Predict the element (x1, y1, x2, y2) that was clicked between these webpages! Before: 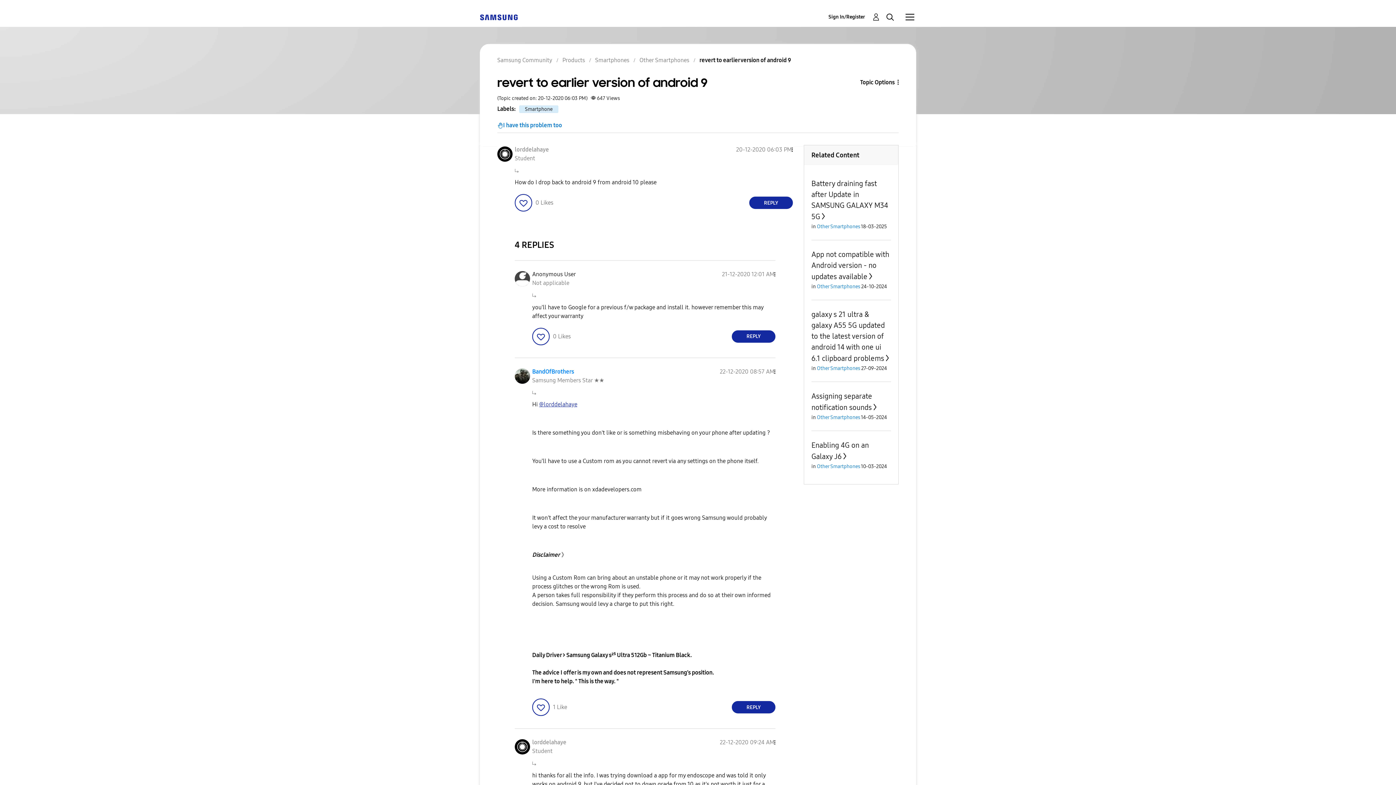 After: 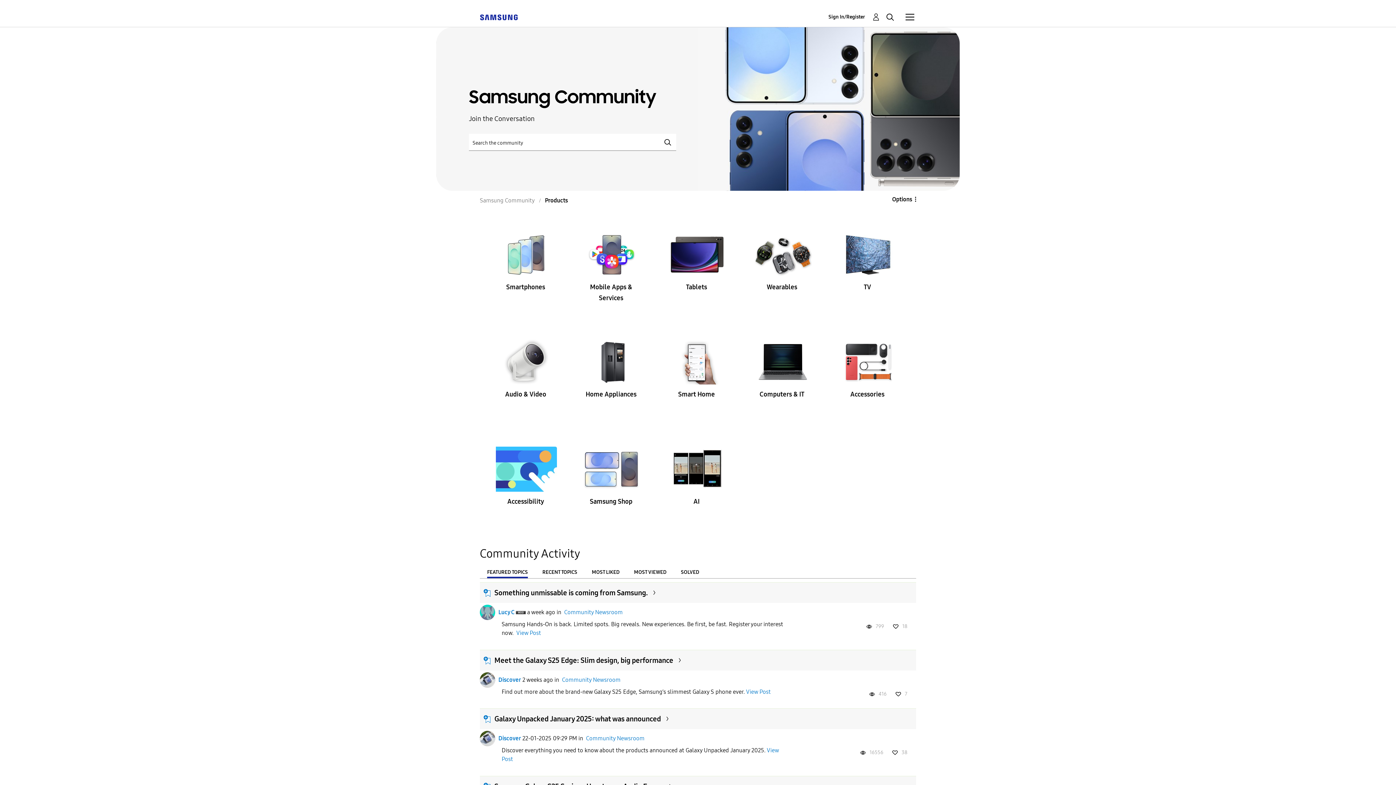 Action: label: Products bbox: (562, 56, 585, 63)